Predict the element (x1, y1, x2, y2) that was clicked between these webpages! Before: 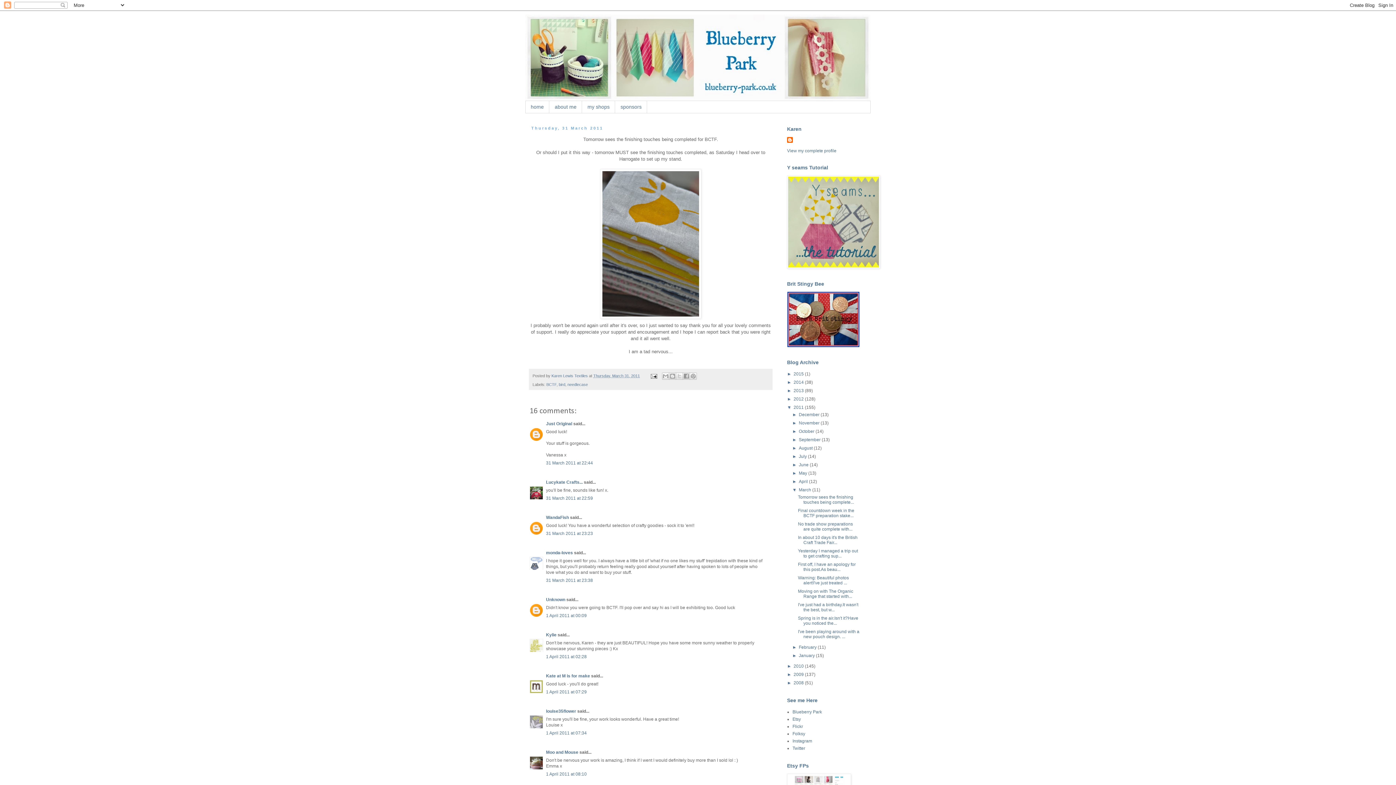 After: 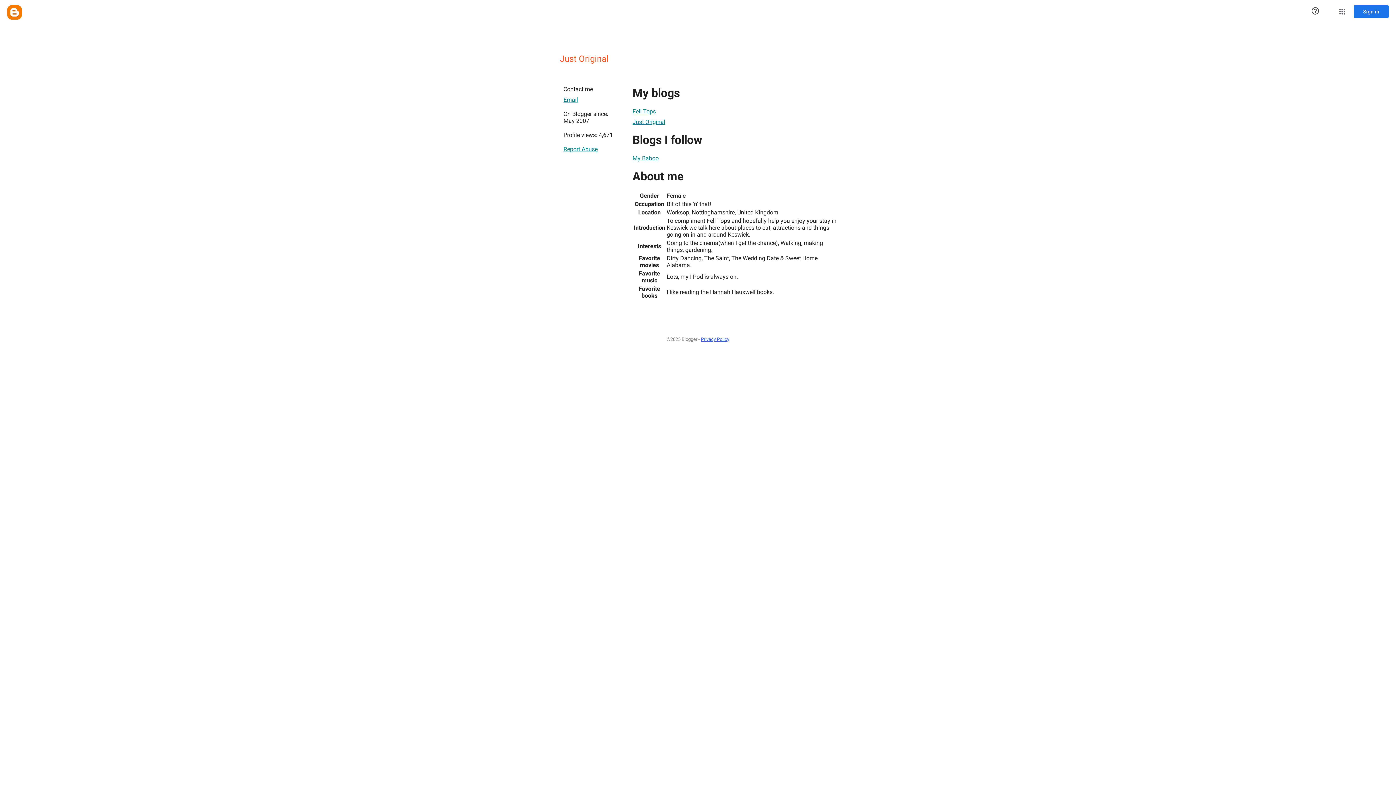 Action: label: Just Original bbox: (546, 421, 572, 426)